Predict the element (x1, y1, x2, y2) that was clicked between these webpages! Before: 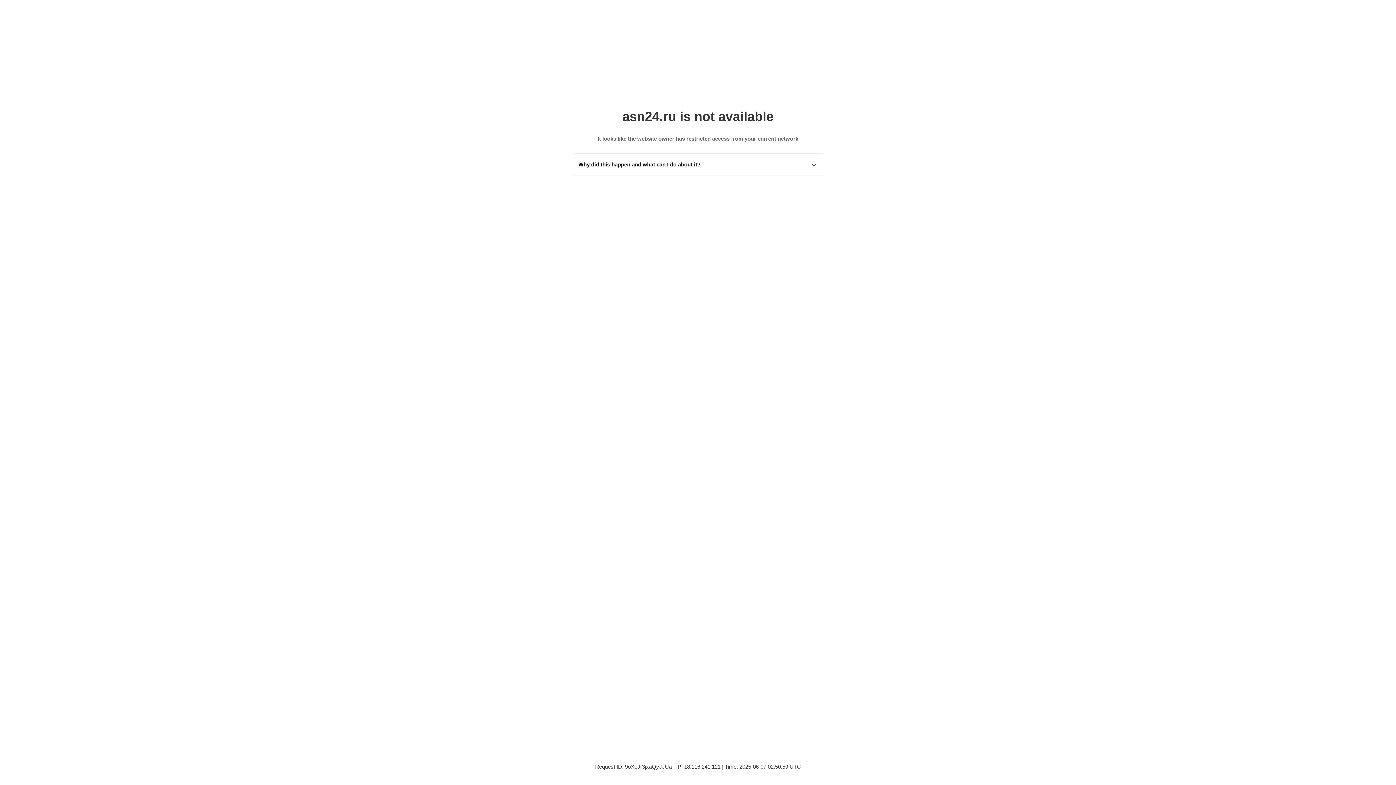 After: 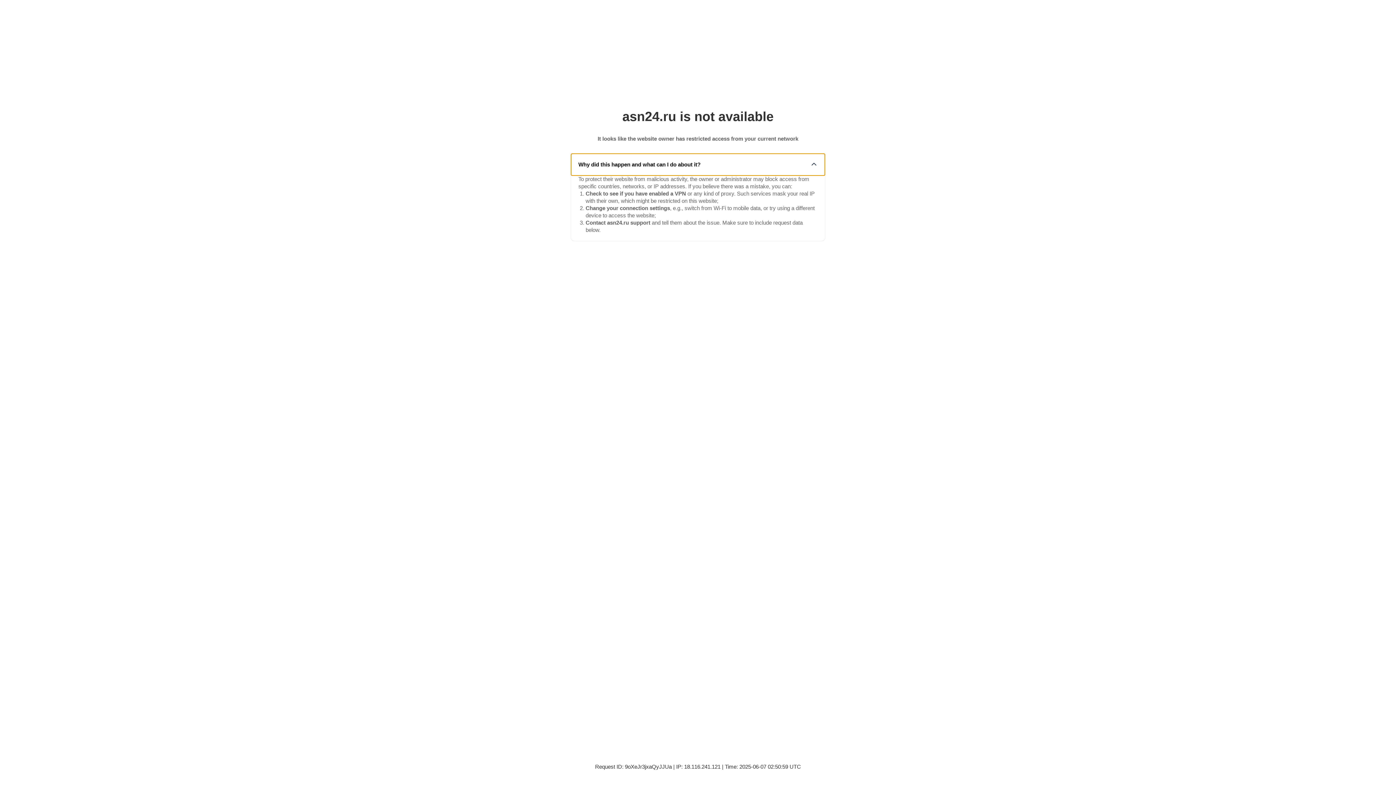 Action: label: Why did this happen and what can I do about it? bbox: (571, 153, 825, 175)